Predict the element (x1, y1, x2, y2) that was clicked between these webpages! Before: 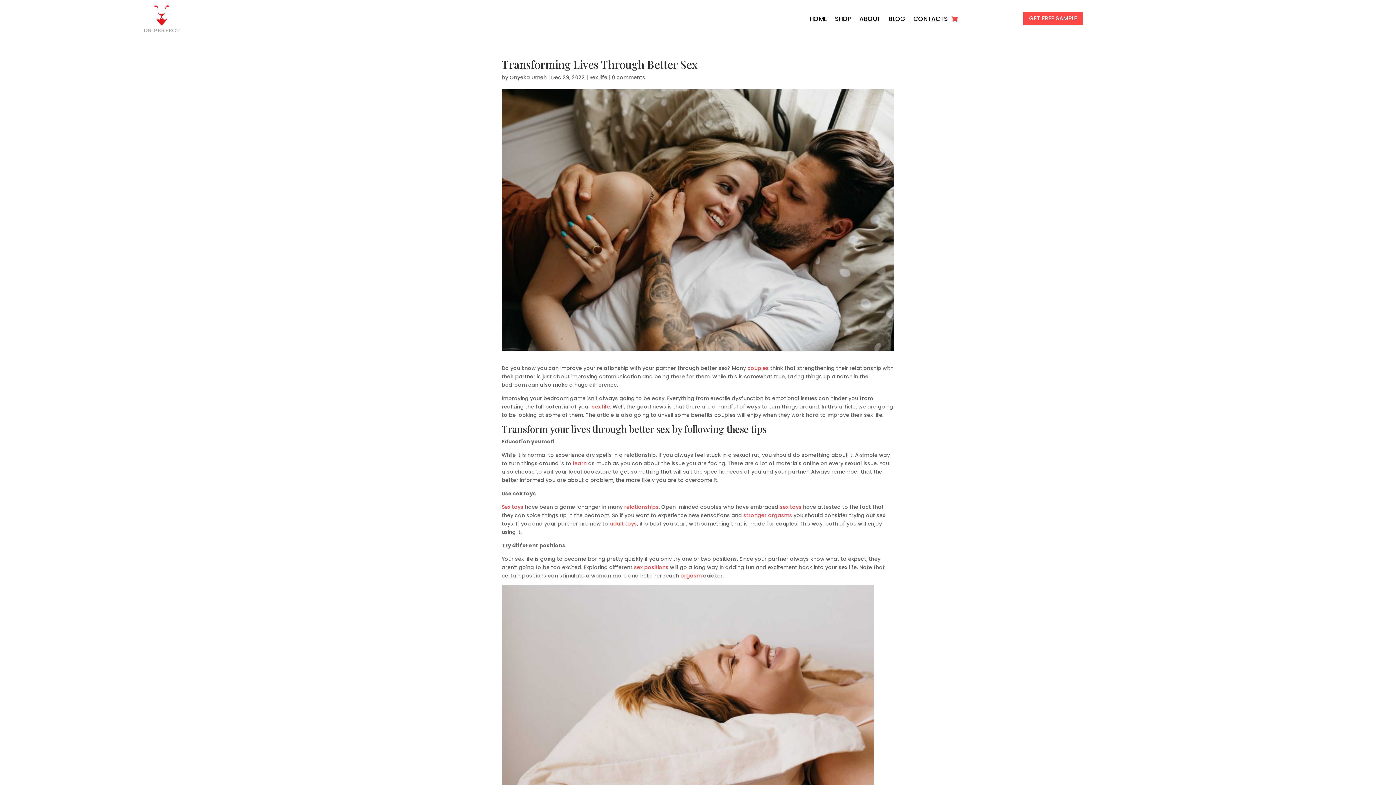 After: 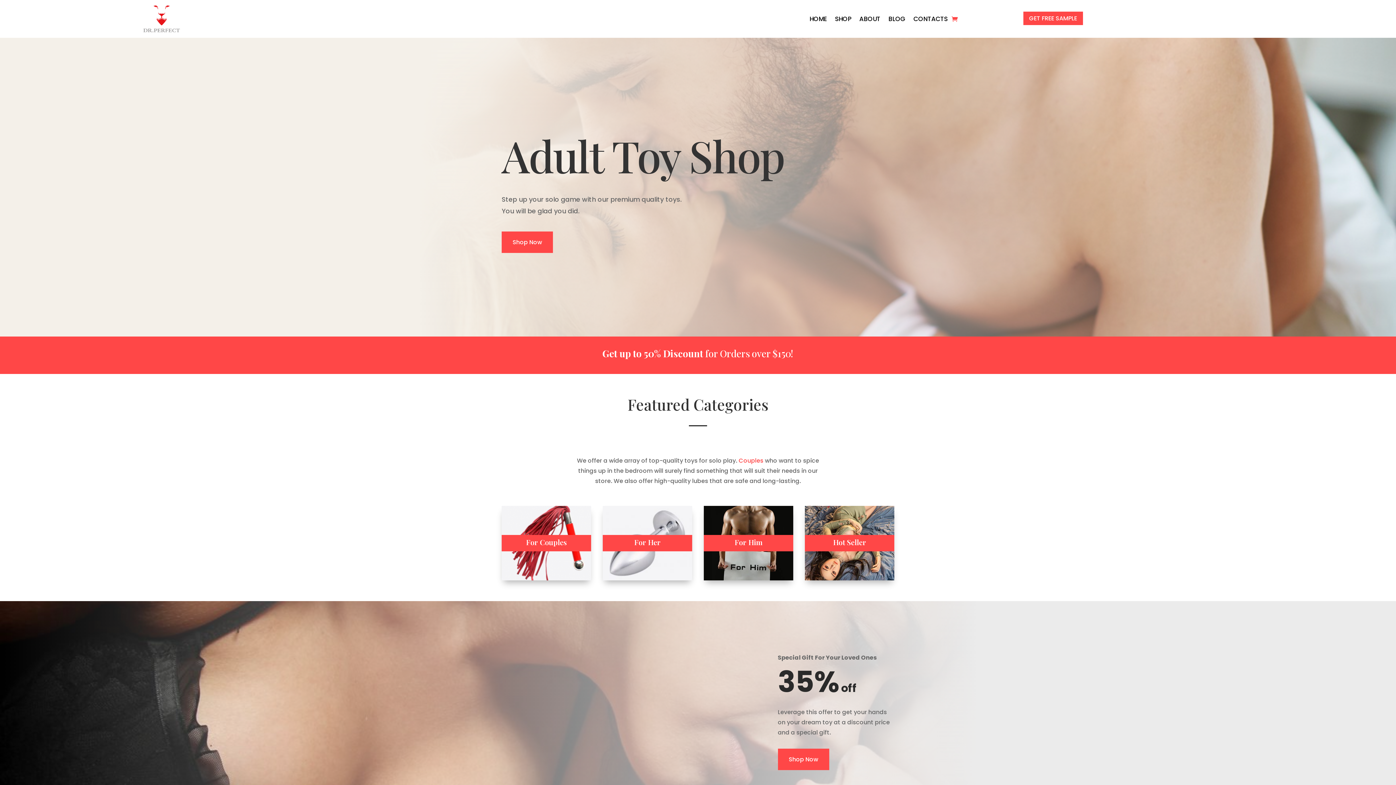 Action: bbox: (139, 0, 183, 37)